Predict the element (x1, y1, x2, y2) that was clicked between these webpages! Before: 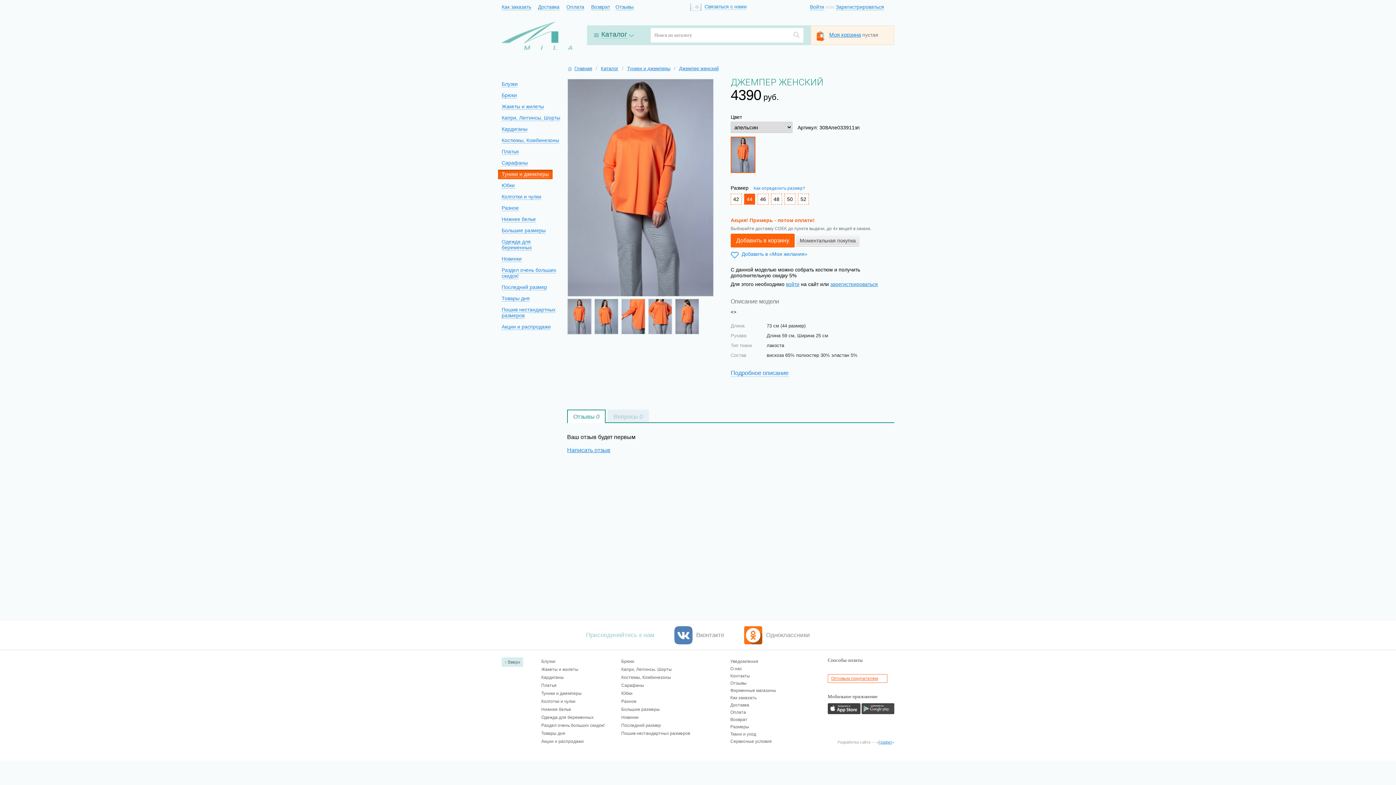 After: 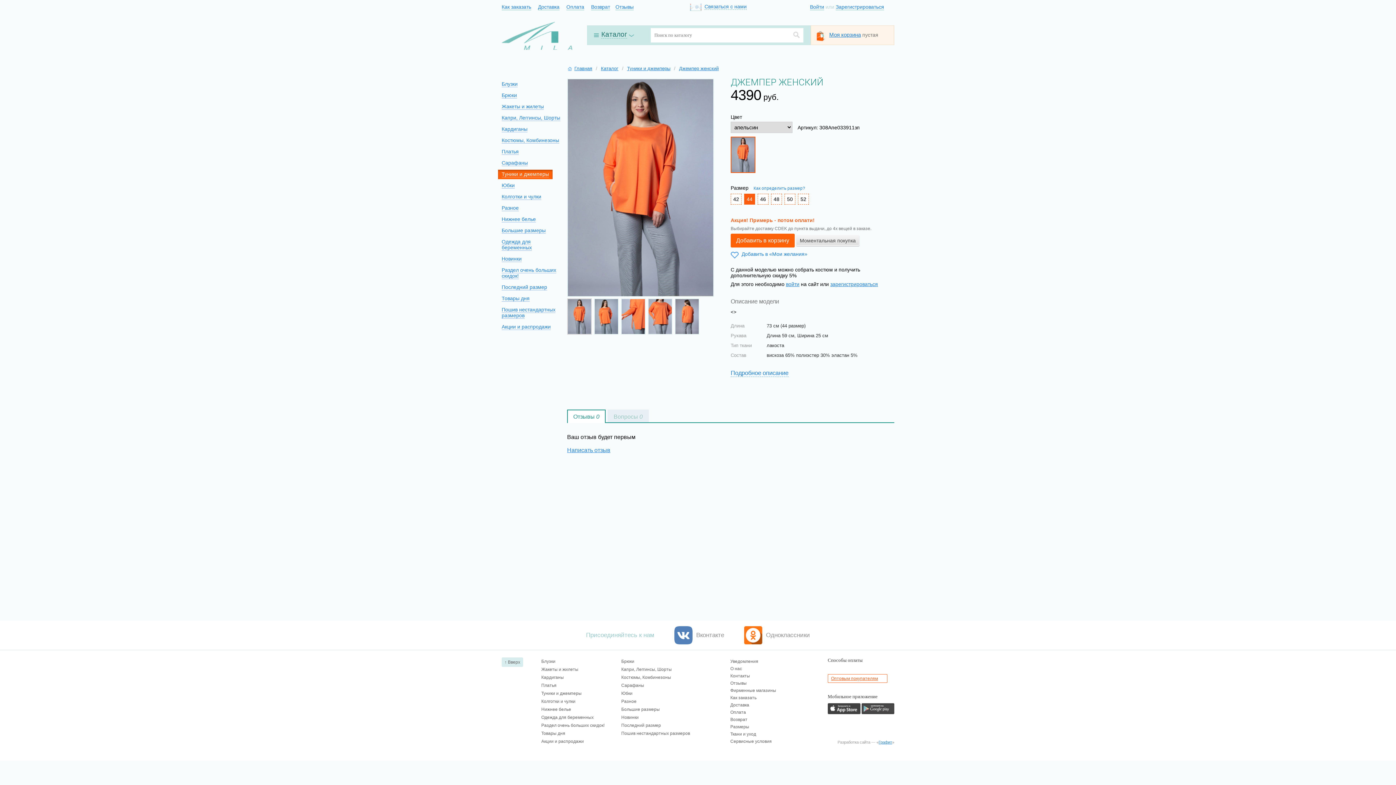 Action: bbox: (766, 632, 810, 638) label: Одноклассники